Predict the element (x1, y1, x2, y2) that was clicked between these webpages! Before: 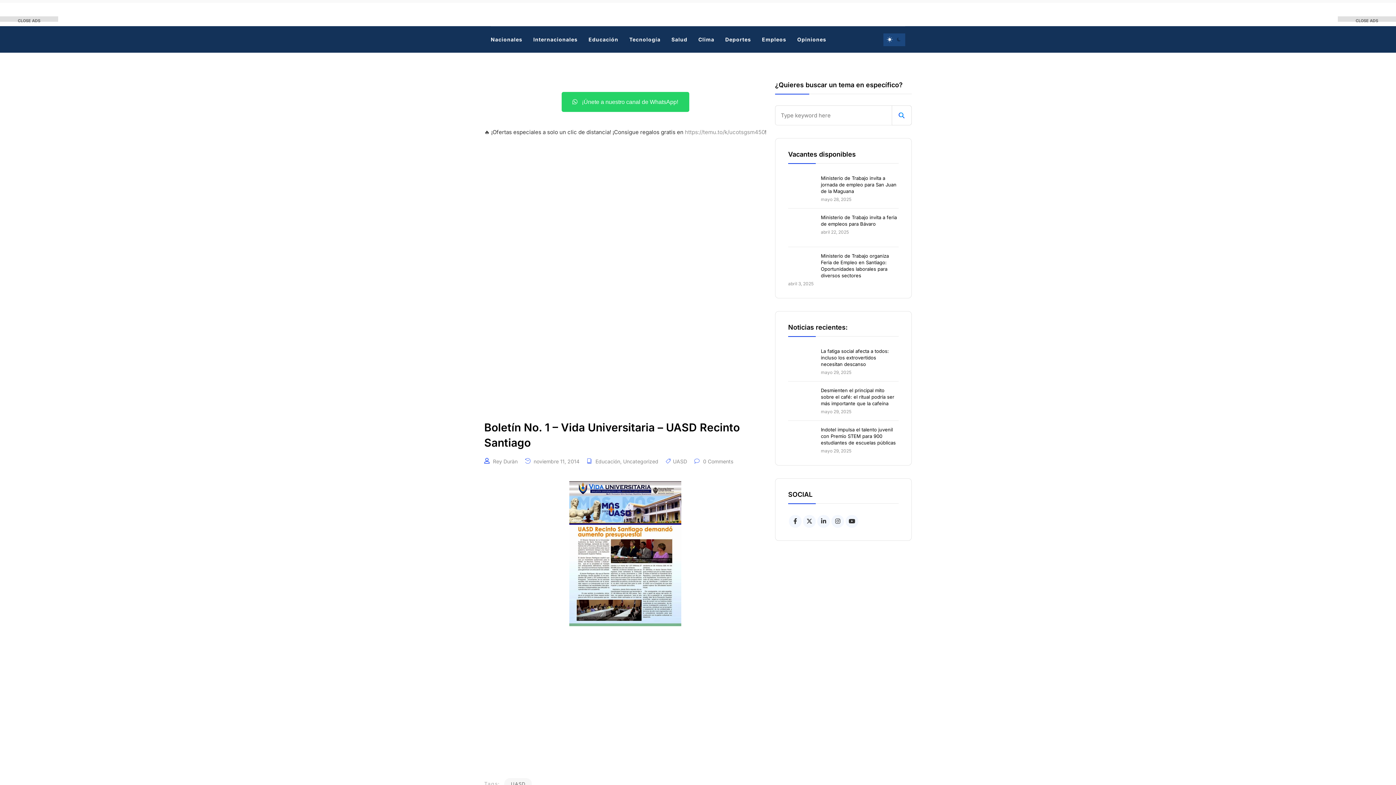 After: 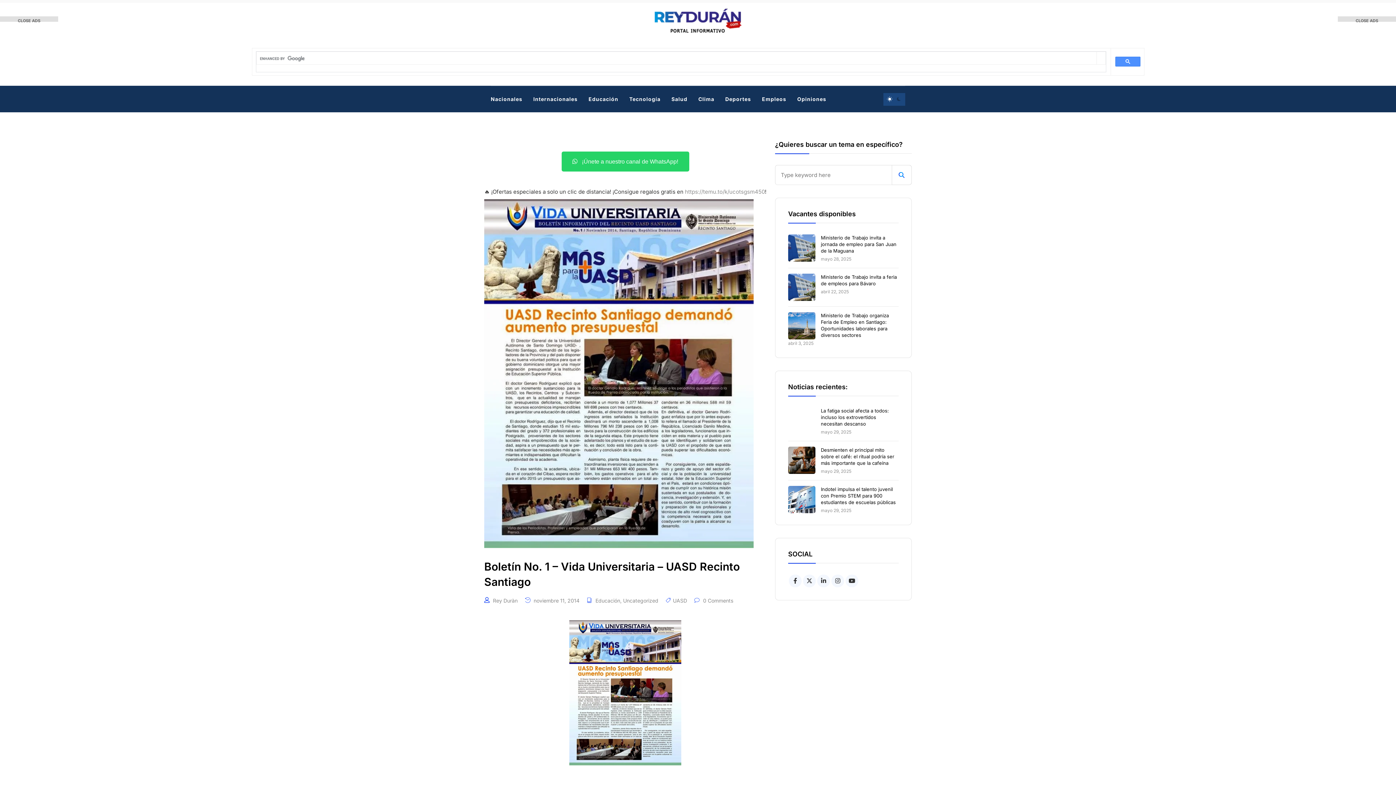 Action: bbox: (789, 515, 801, 528)